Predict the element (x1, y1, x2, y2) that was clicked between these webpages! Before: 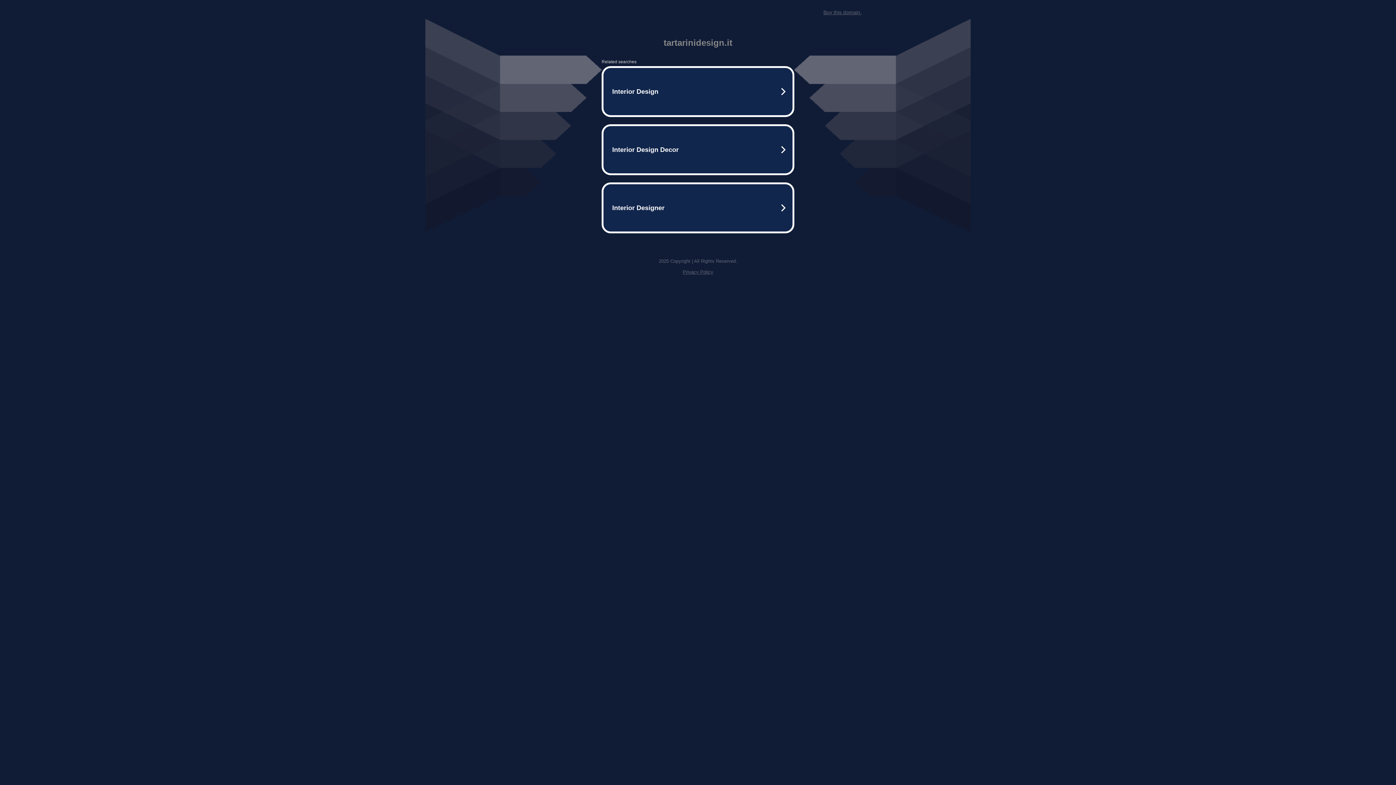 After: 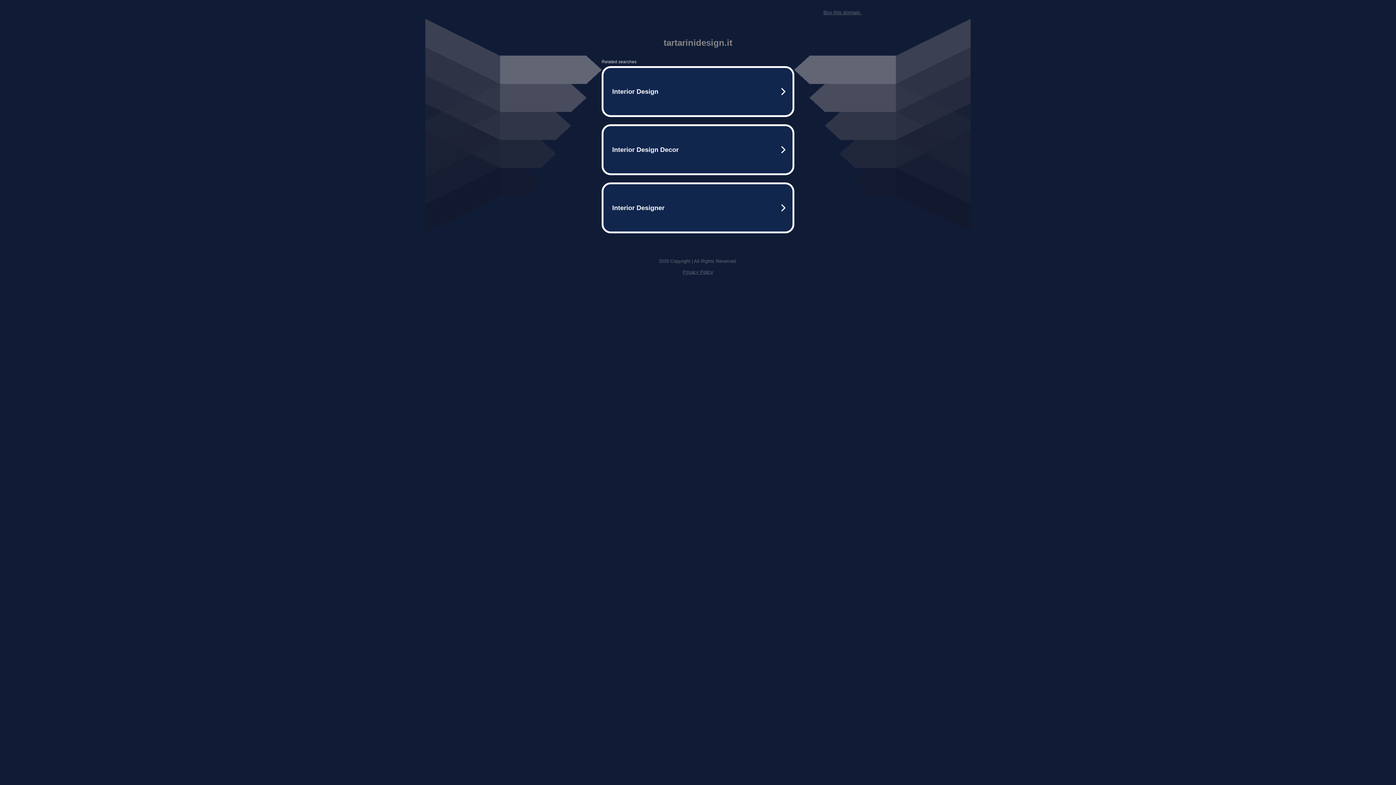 Action: label: Buy this domain. bbox: (823, 9, 861, 15)